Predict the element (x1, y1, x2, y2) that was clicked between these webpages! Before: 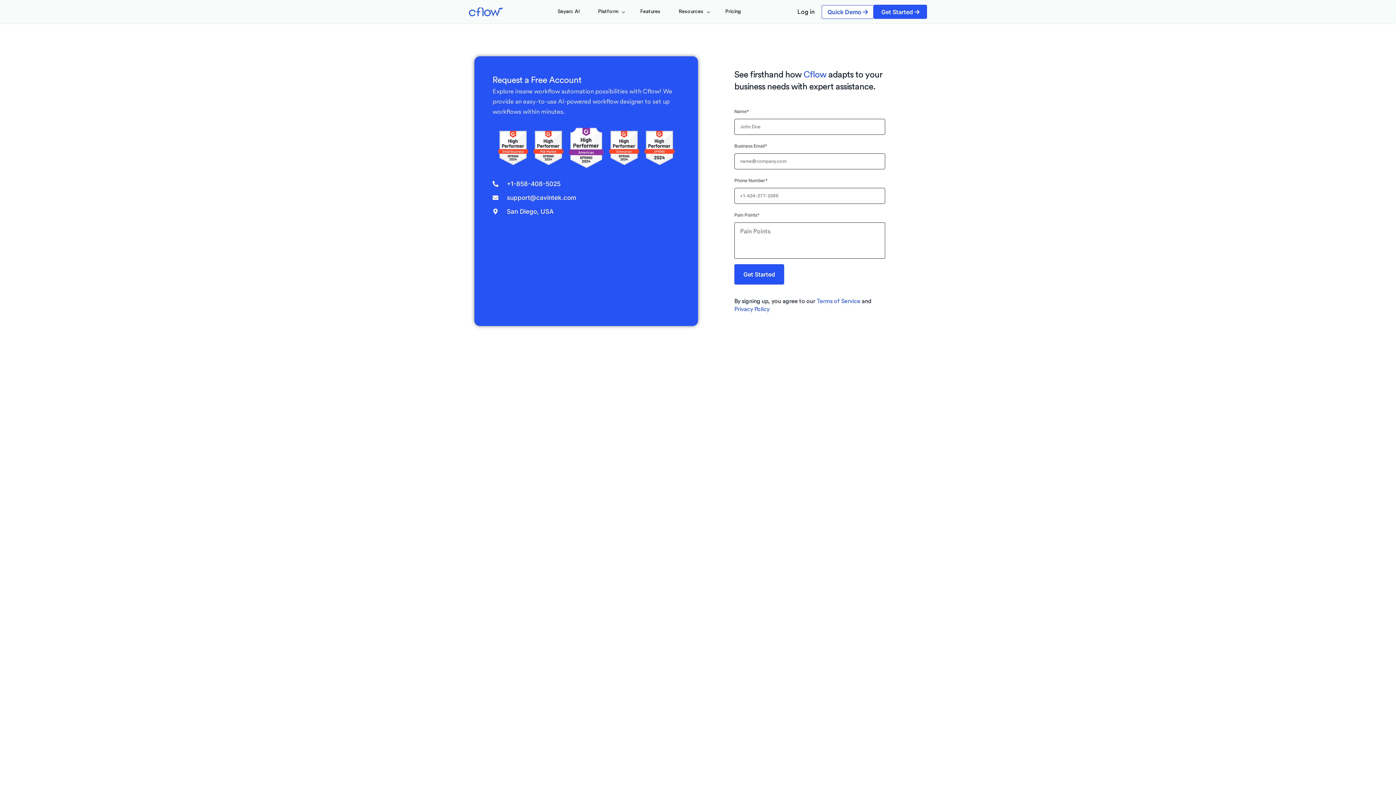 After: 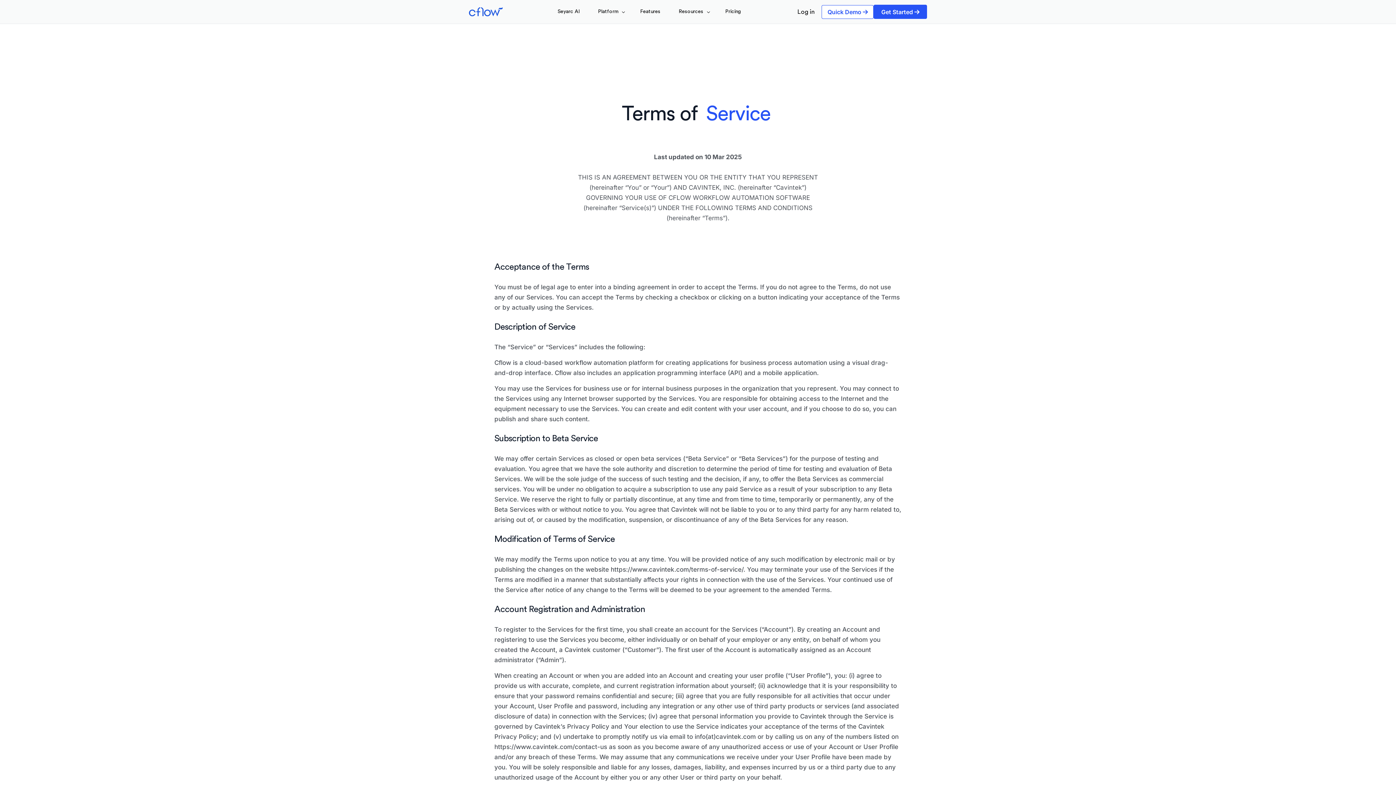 Action: bbox: (816, 298, 860, 304) label: Terms of Service